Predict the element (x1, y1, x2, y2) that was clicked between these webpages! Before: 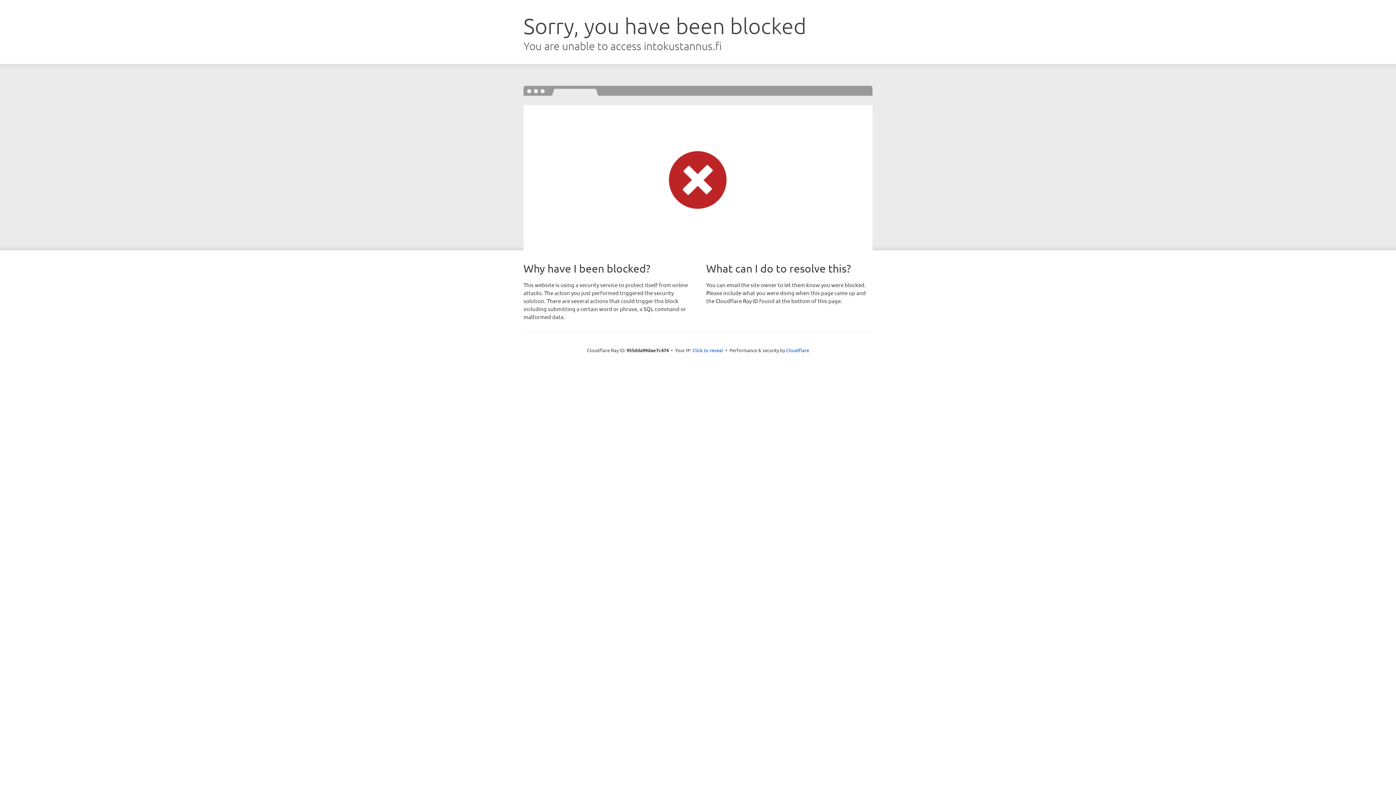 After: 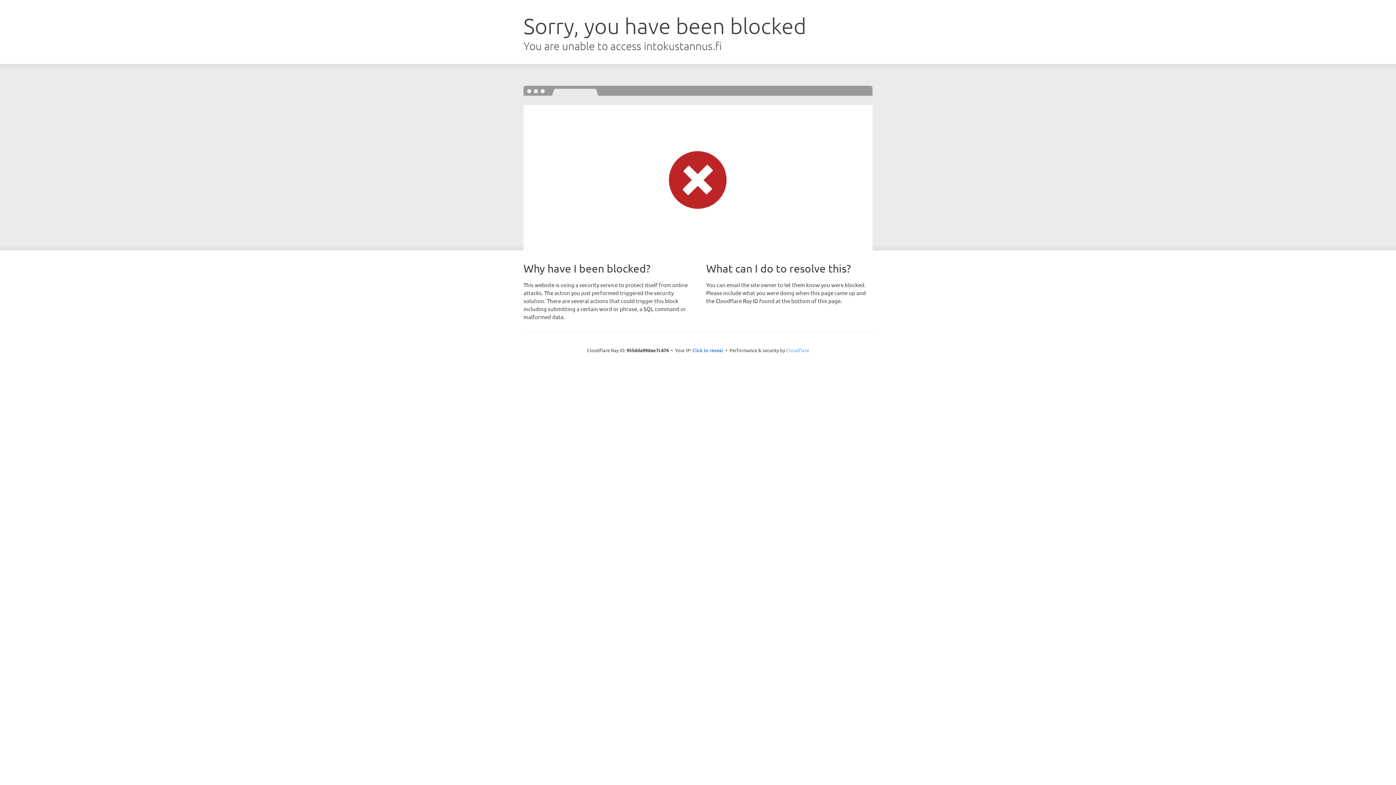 Action: label: Cloudflare bbox: (786, 347, 809, 353)